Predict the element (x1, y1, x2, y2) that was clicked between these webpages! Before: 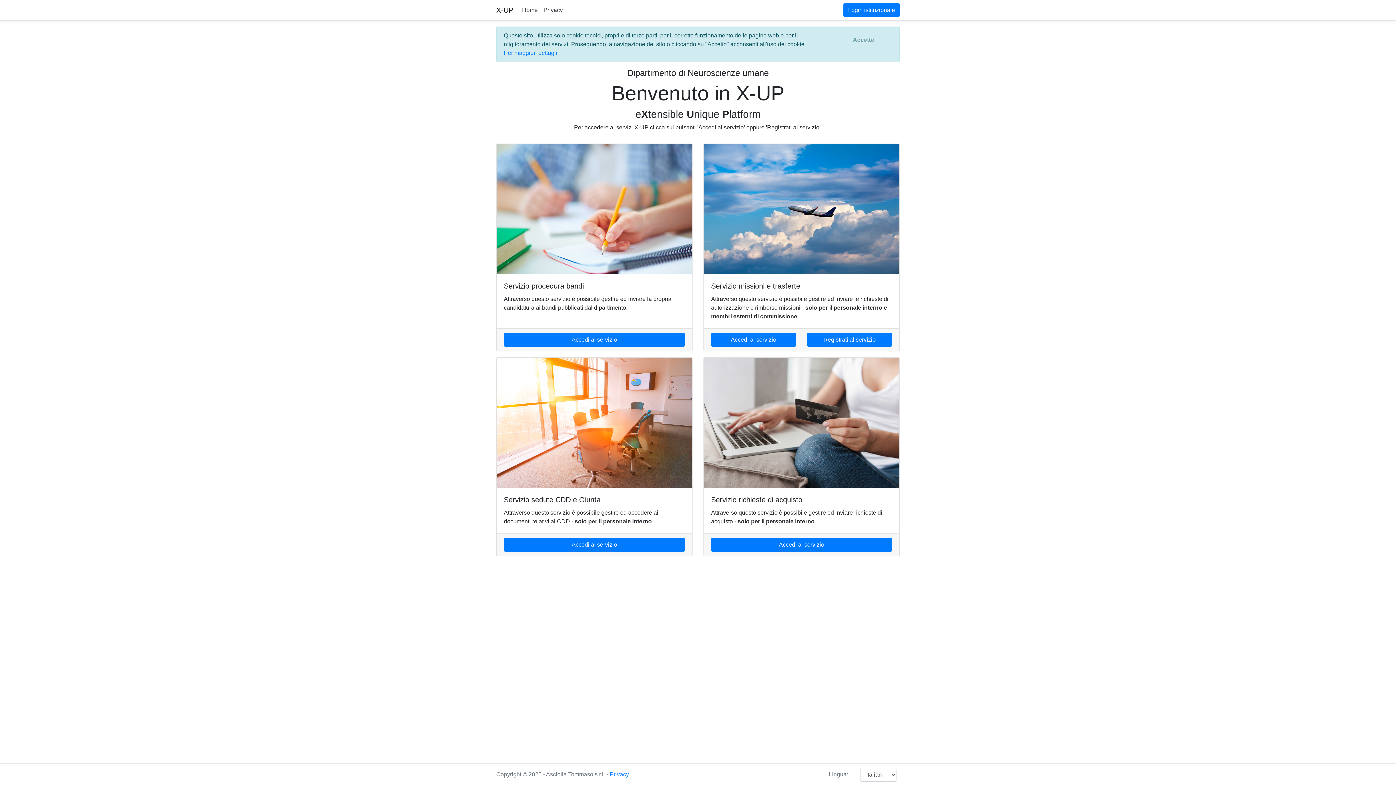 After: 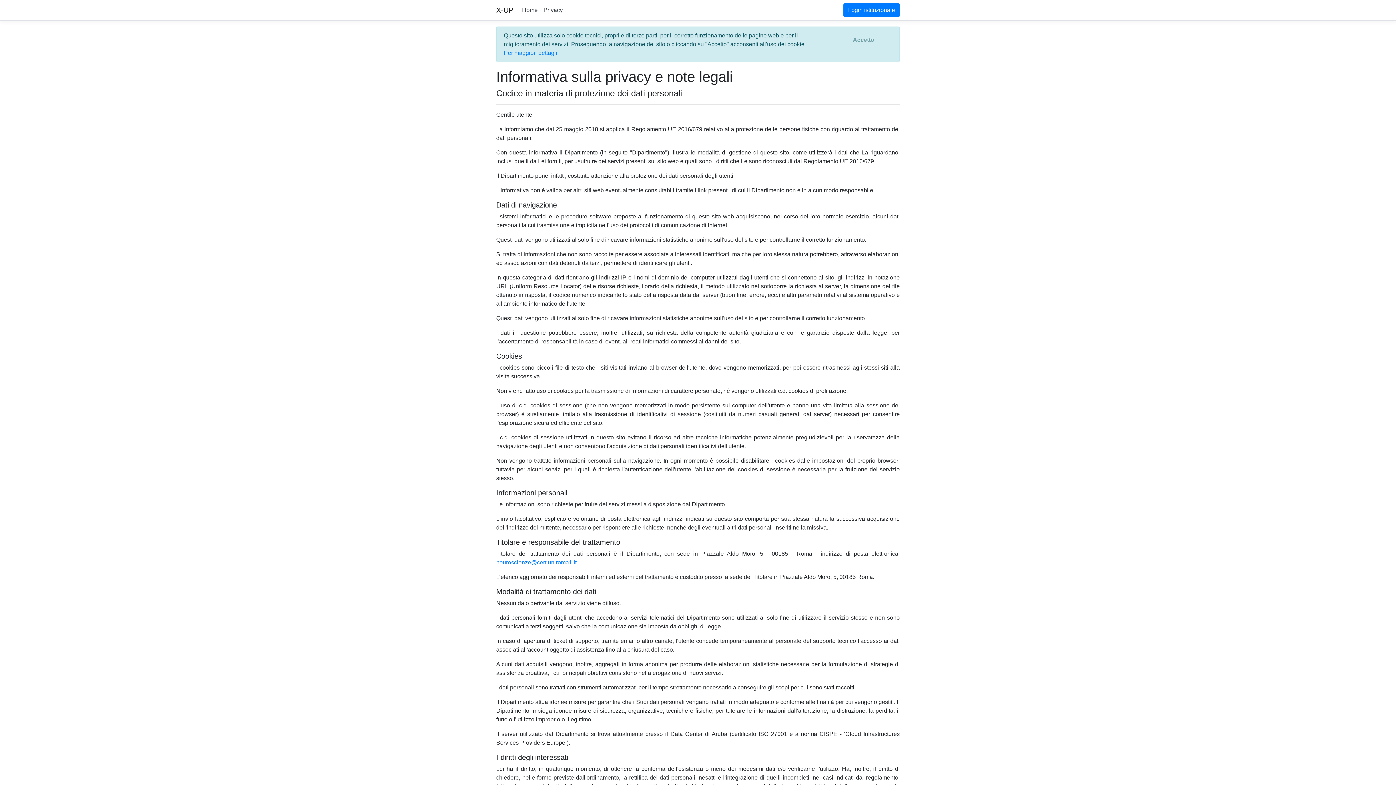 Action: bbox: (609, 771, 629, 777) label: Privacy